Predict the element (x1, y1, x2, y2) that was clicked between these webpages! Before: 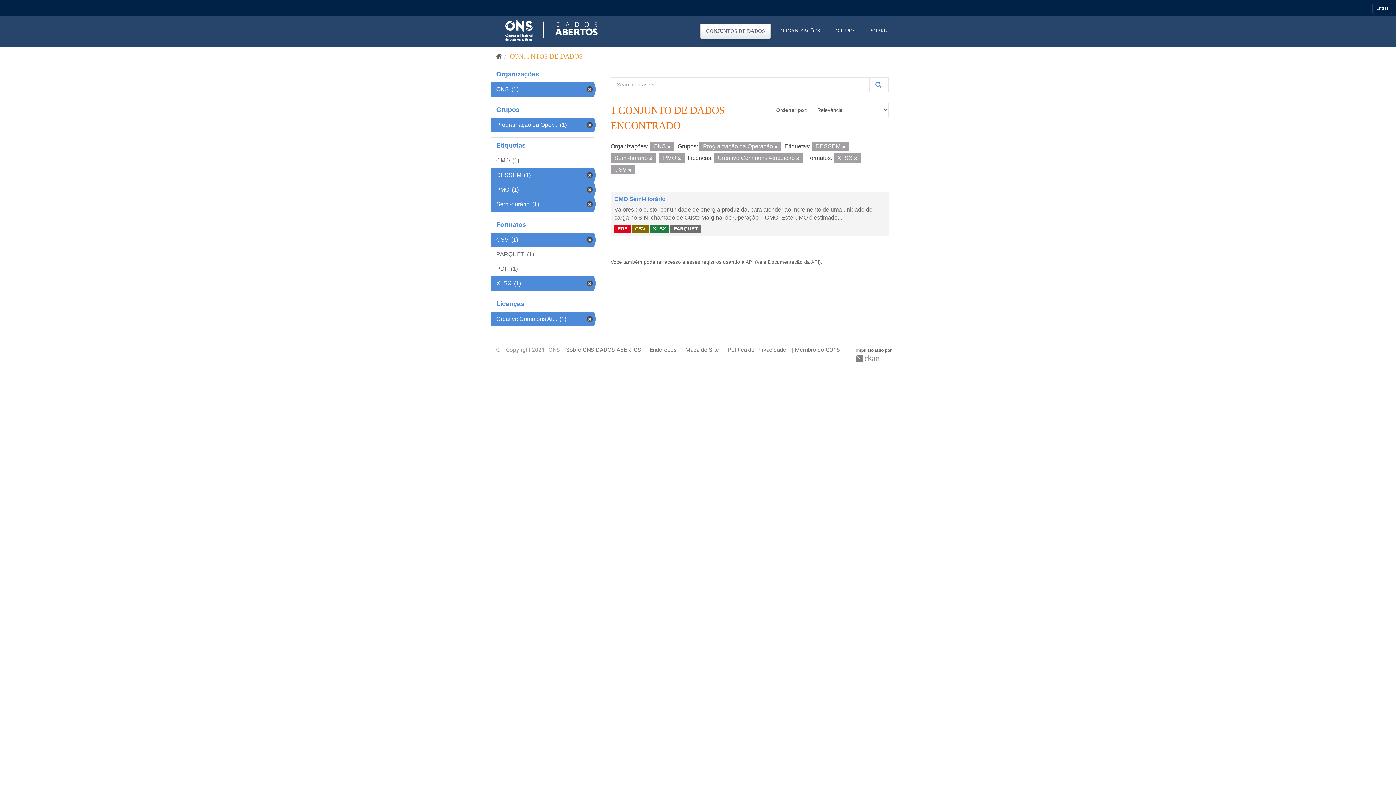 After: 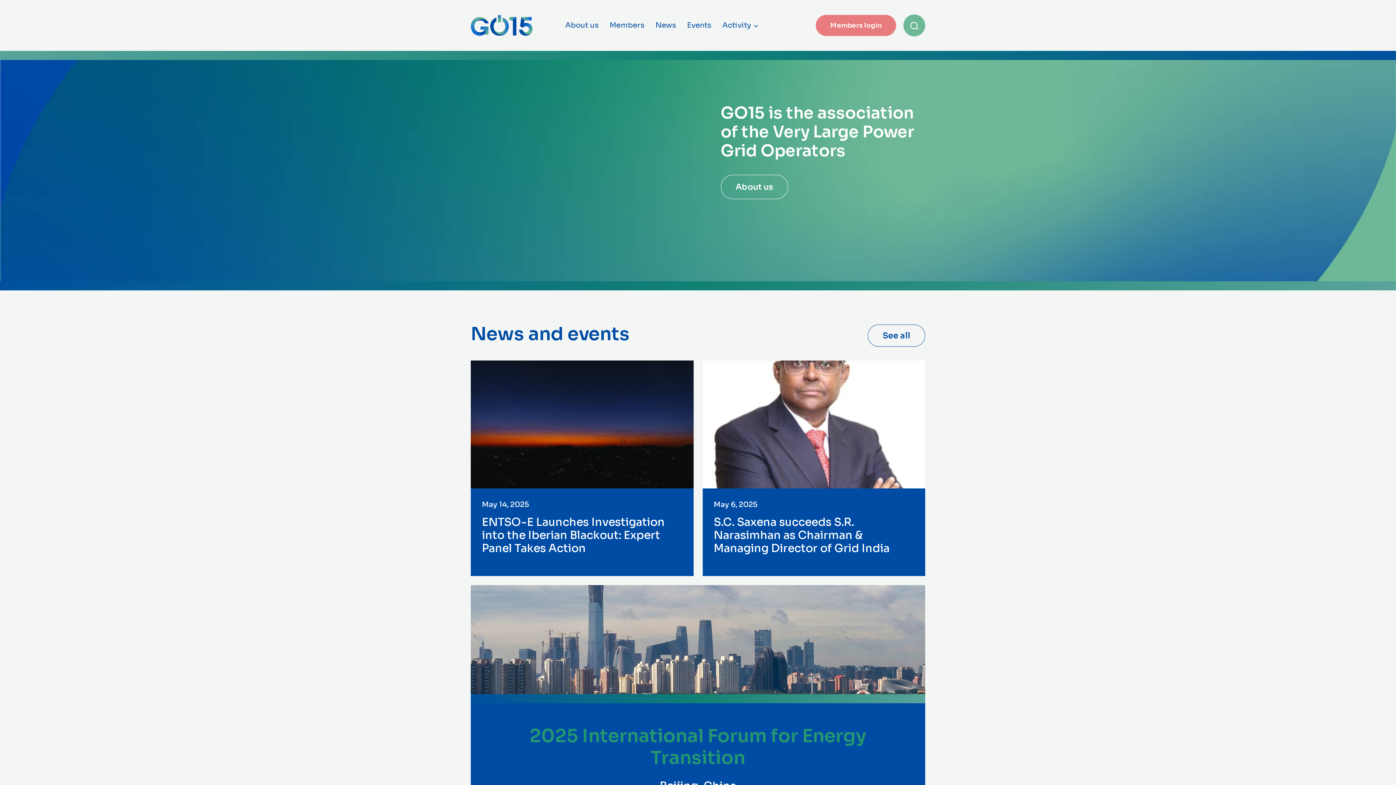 Action: label: Membro do GO15 bbox: (794, 346, 840, 353)